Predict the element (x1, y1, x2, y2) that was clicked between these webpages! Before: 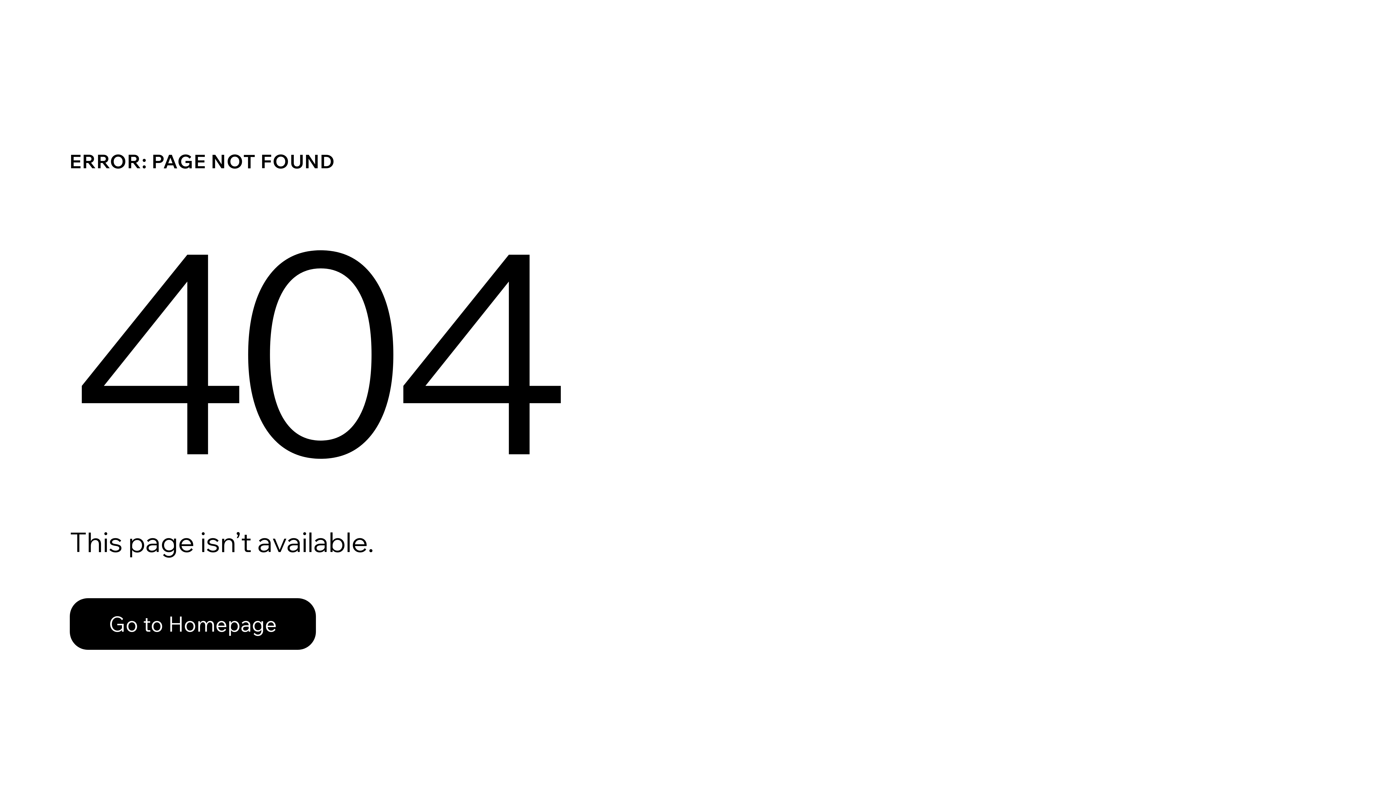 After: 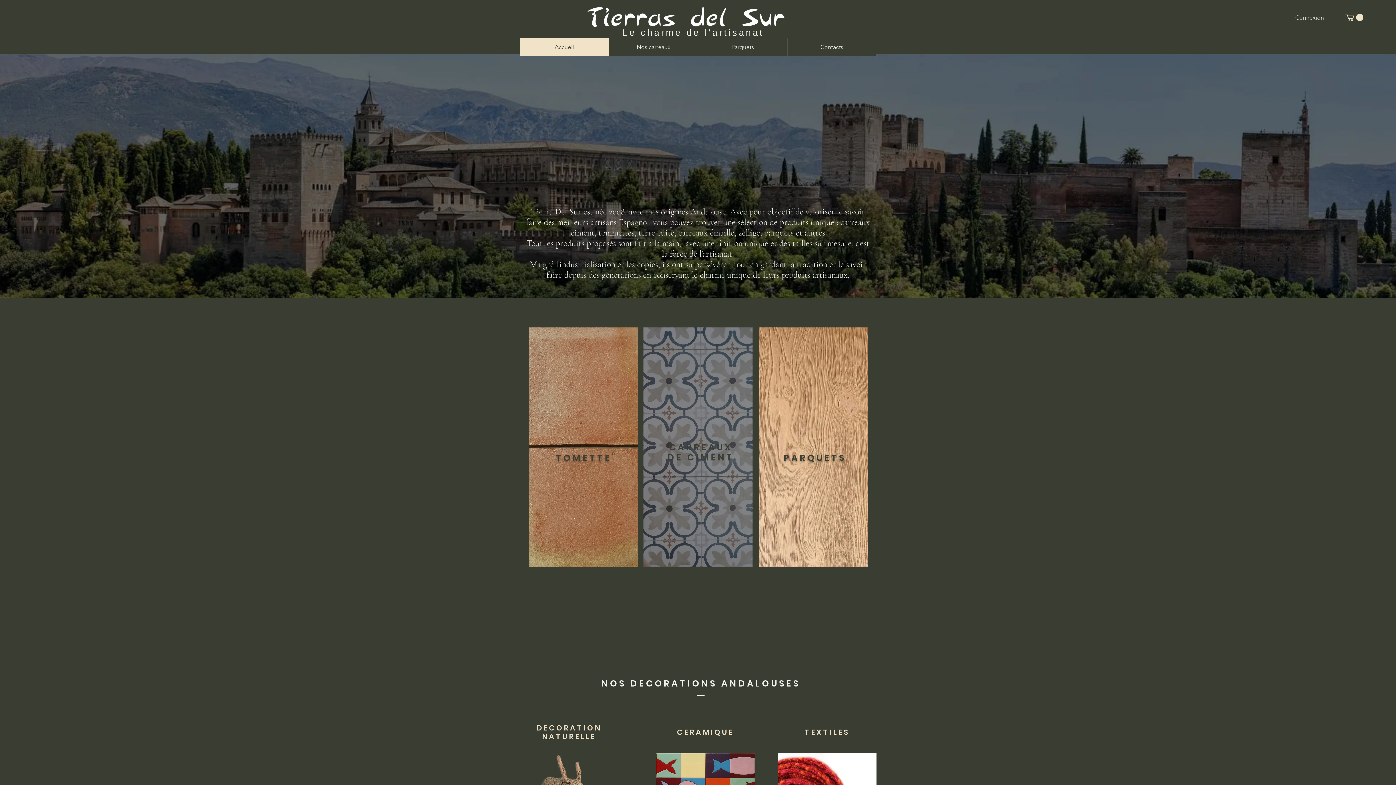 Action: bbox: (69, 598, 316, 650) label: Go to Homepage